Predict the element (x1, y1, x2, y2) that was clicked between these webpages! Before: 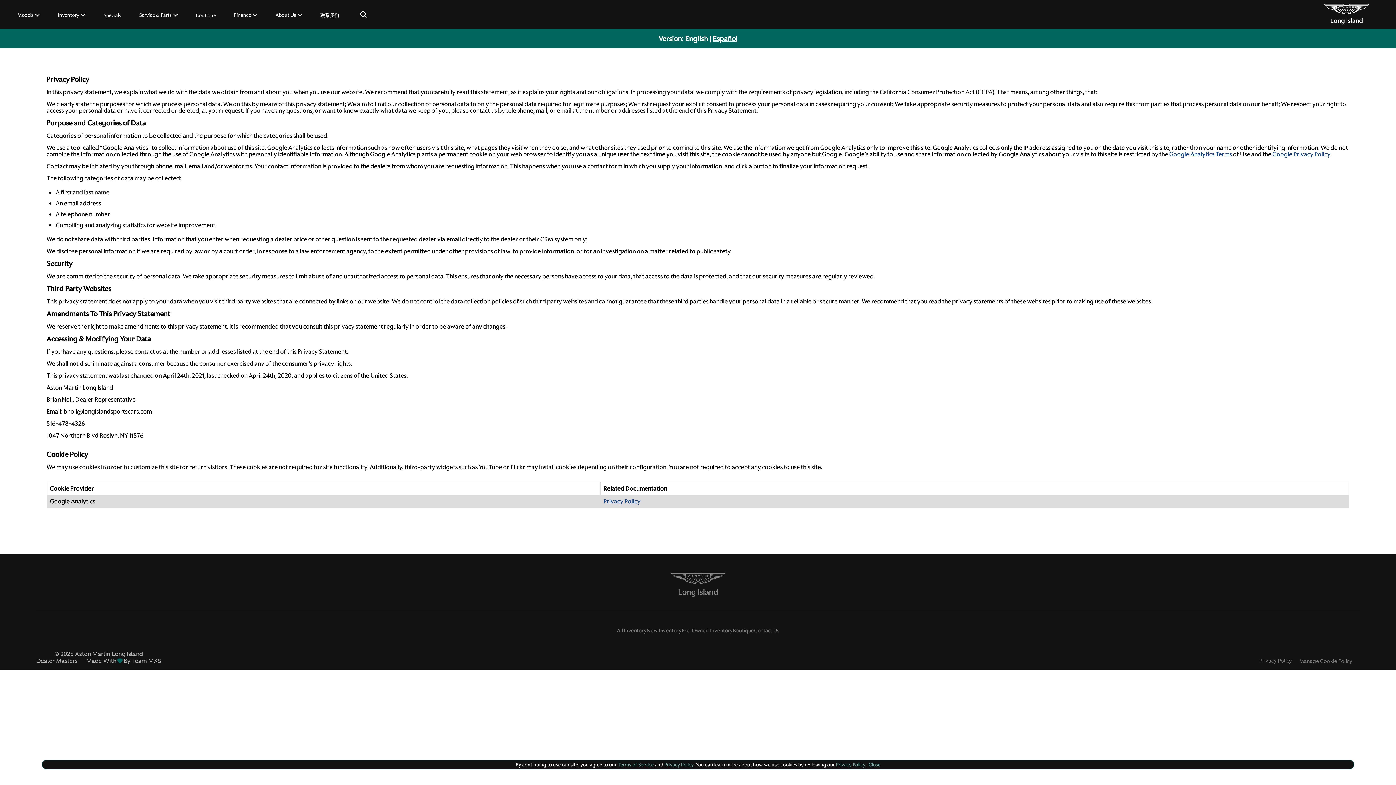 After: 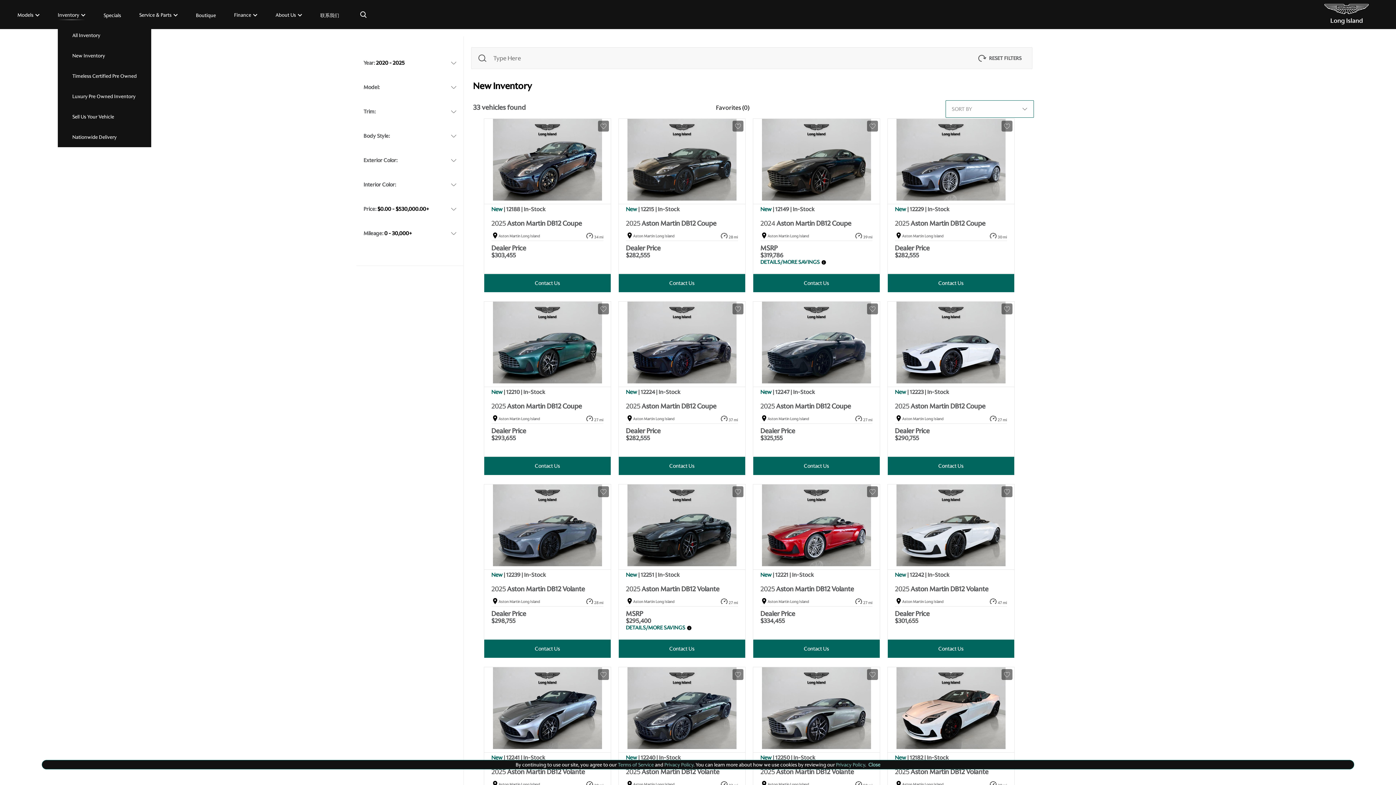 Action: label: Inventory bbox: (57, 10, 85, 18)